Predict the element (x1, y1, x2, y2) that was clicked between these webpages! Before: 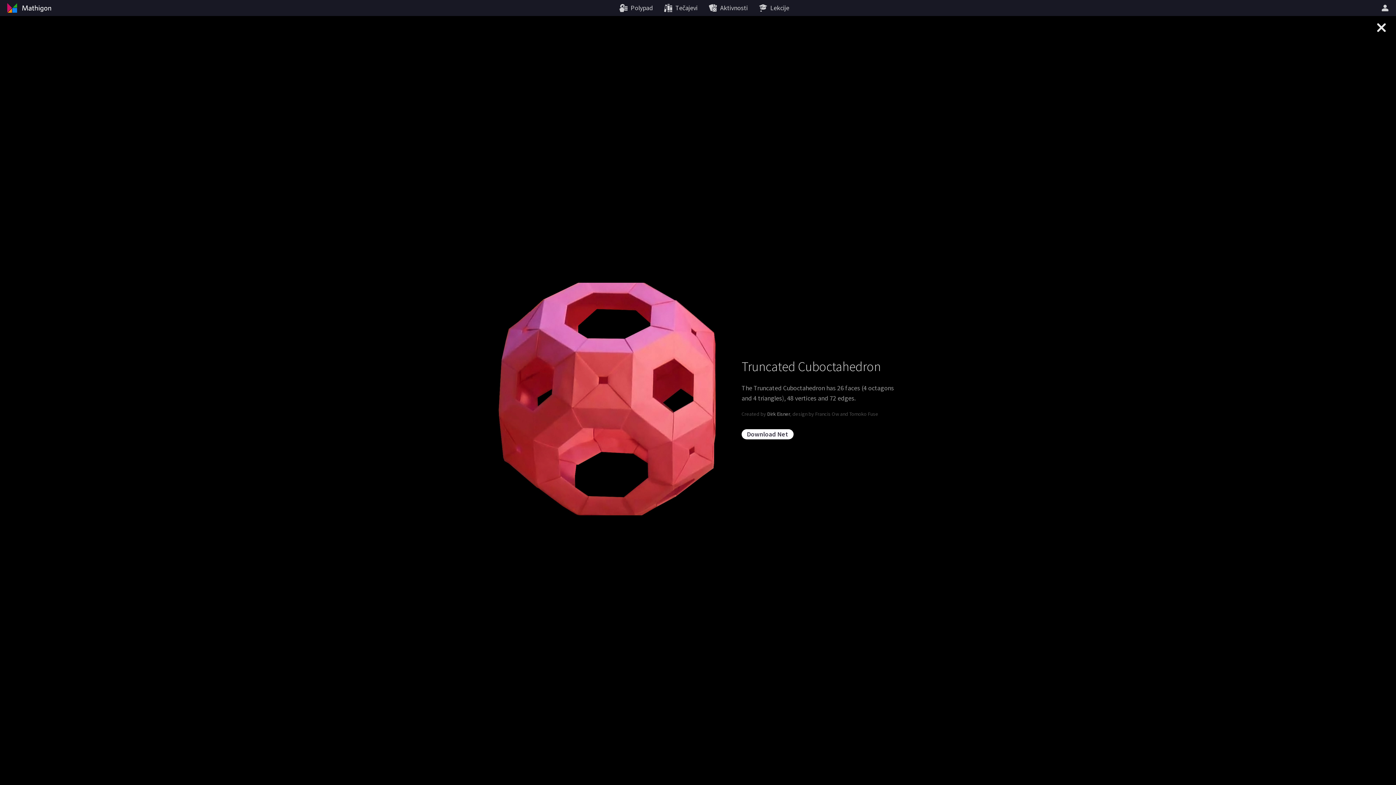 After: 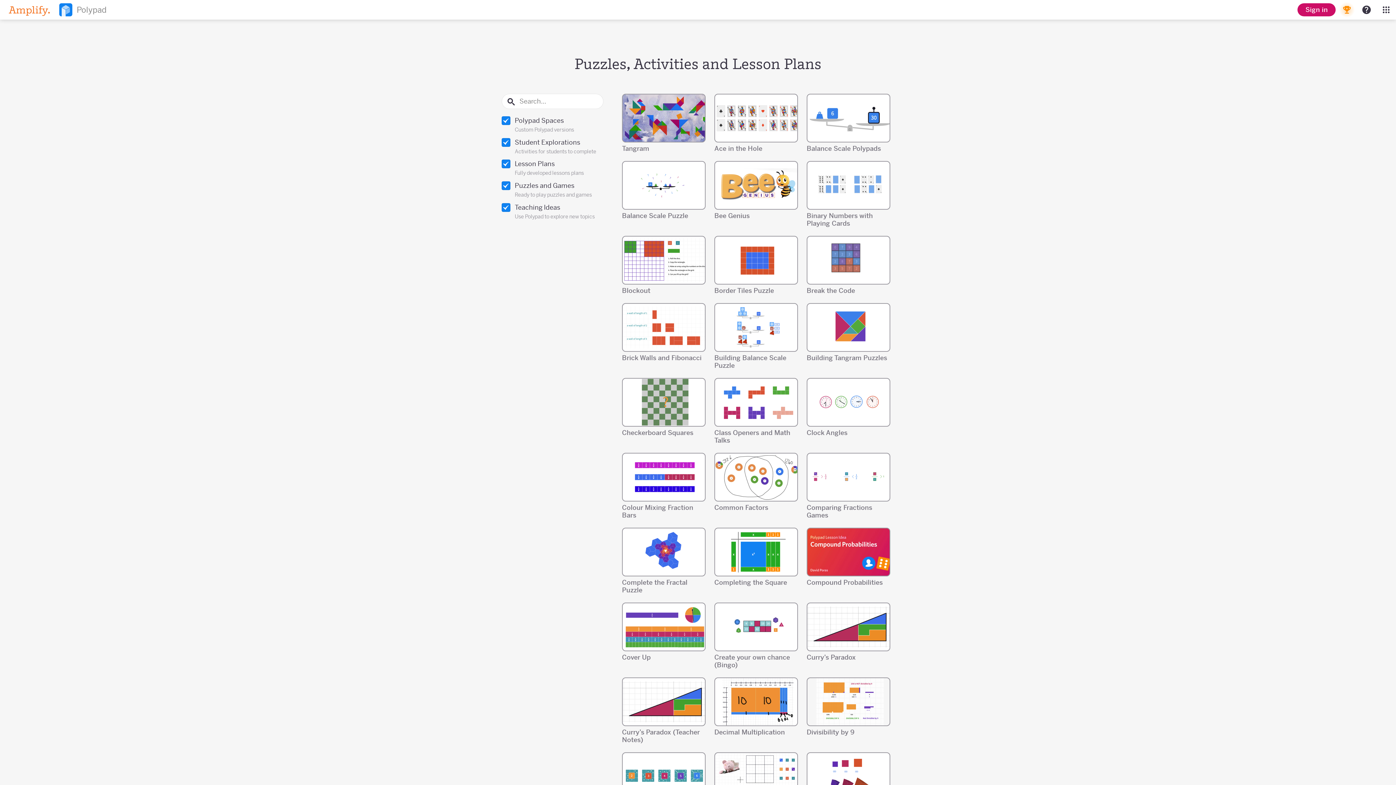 Action: label: Lekcije bbox: (753, 0, 795, 16)